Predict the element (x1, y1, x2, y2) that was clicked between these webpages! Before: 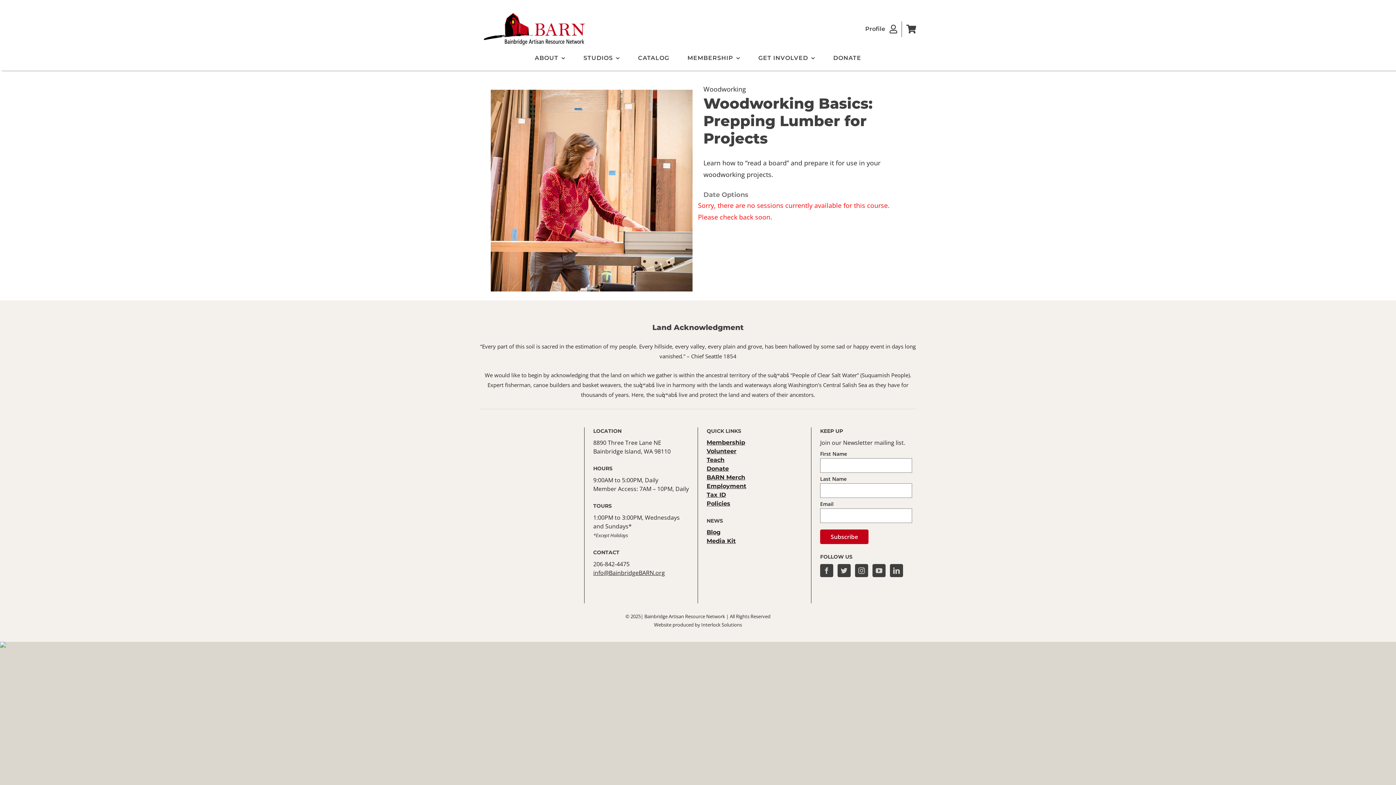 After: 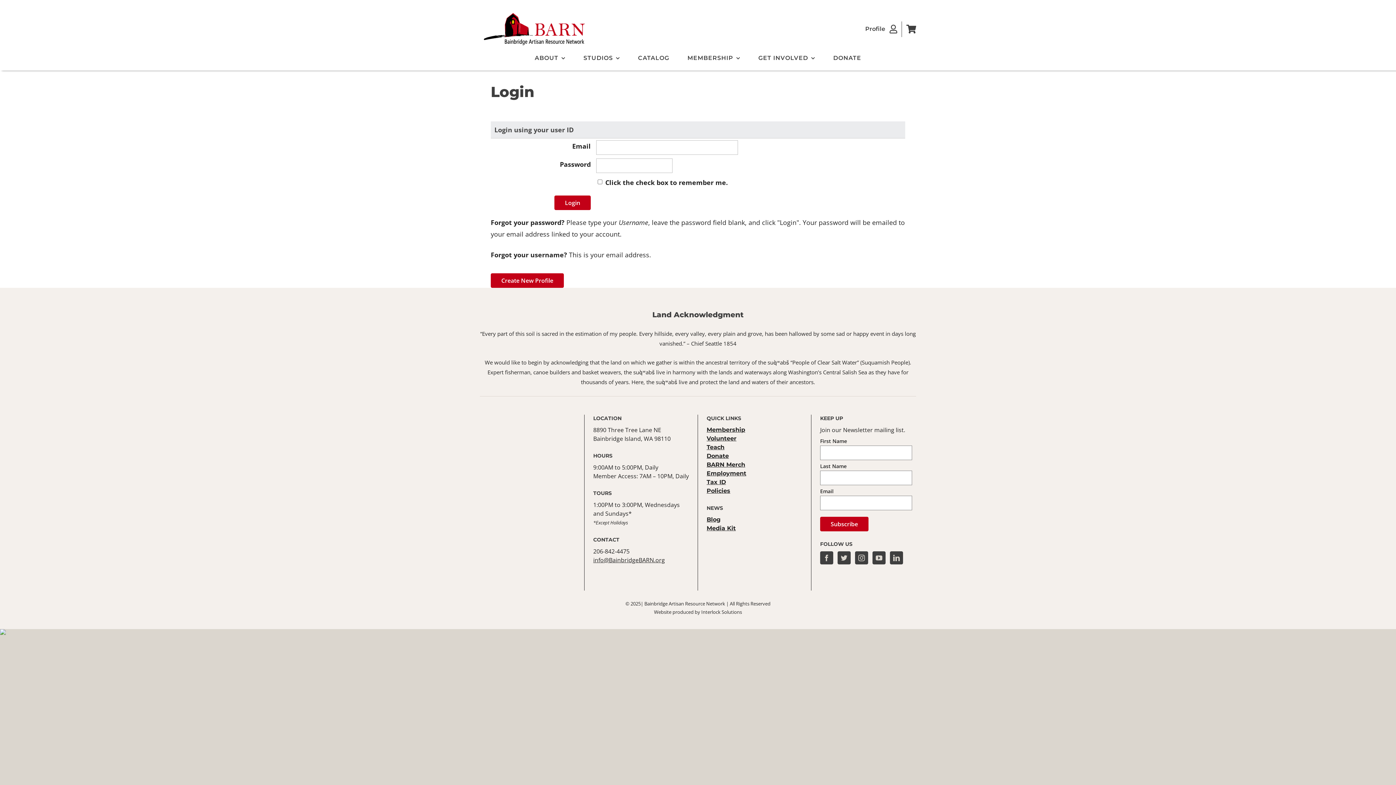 Action: bbox: (906, 17, 916, 40)